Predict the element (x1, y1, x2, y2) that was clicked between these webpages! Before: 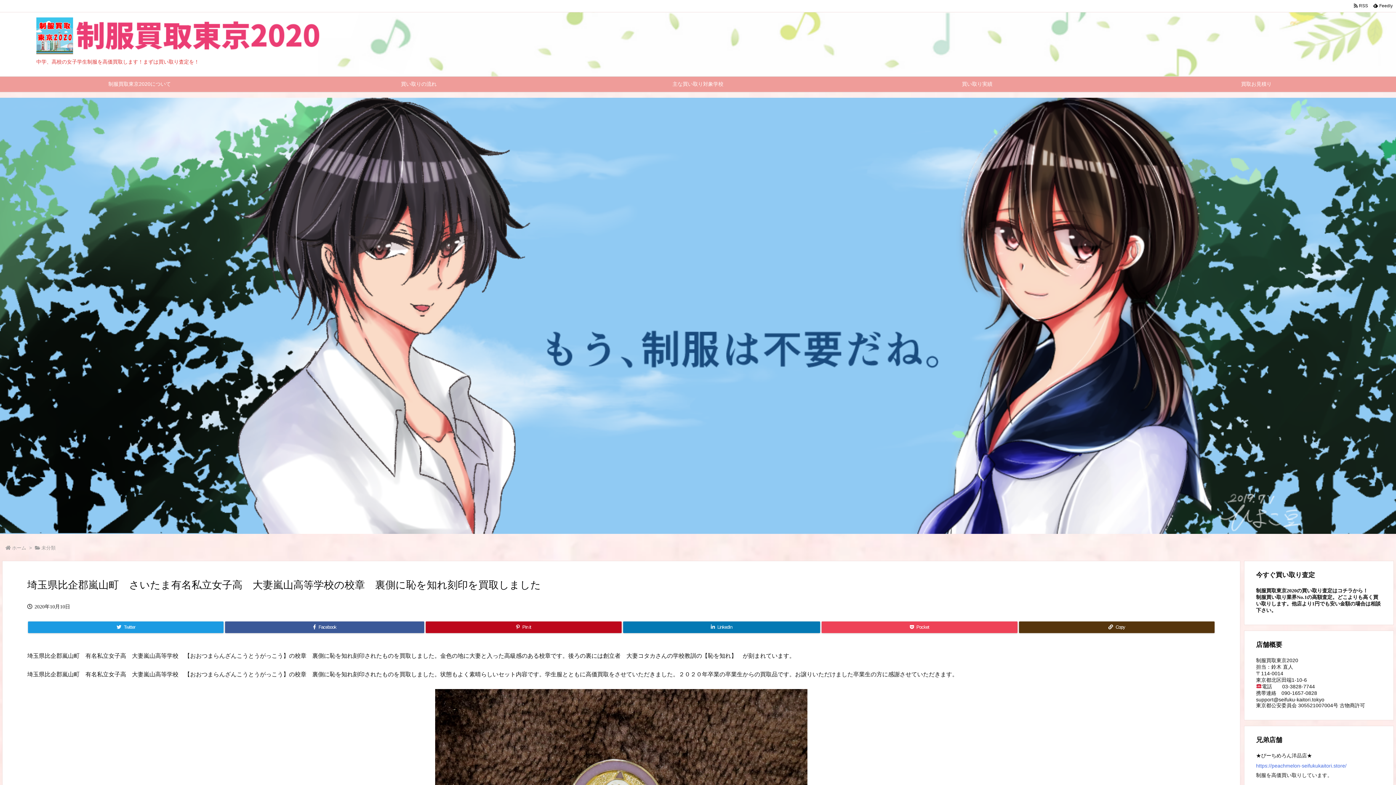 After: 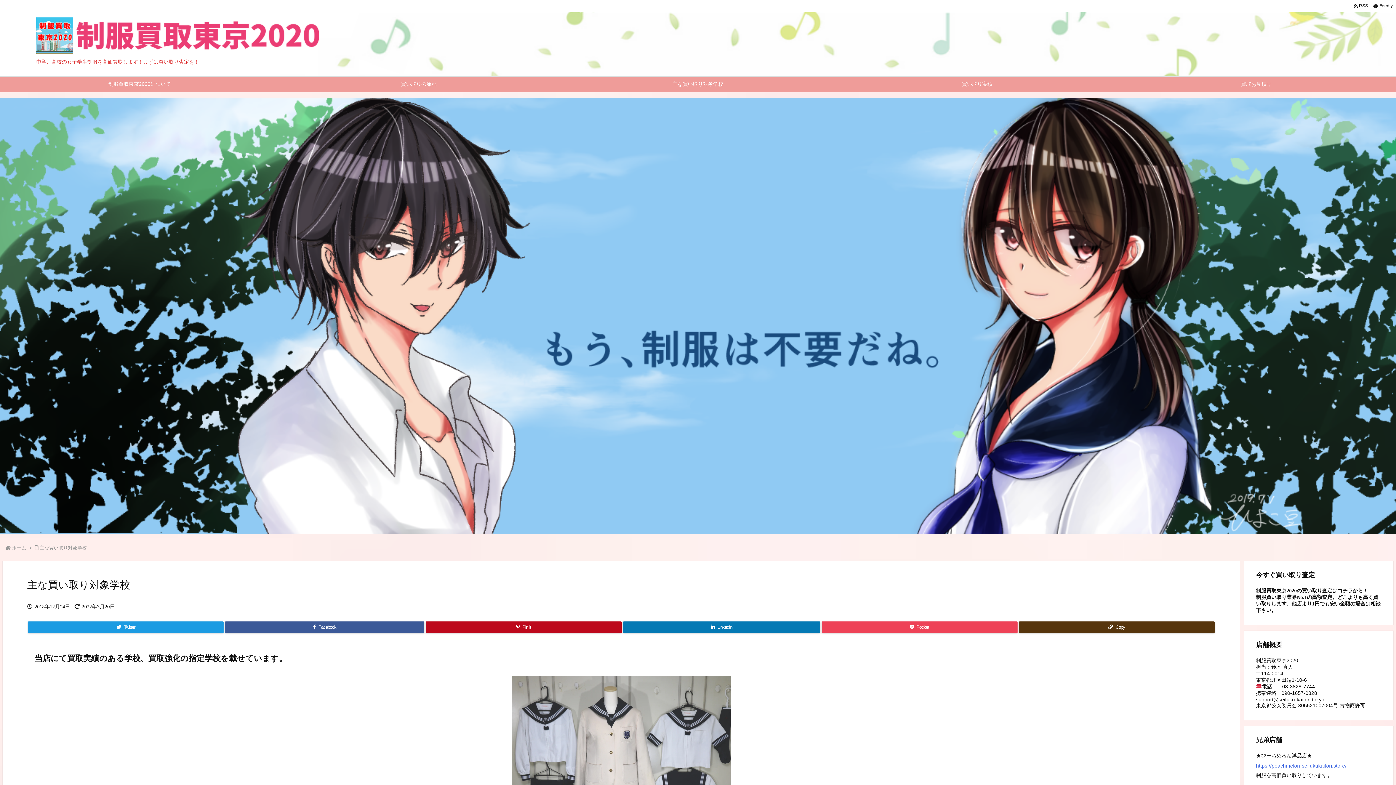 Action: bbox: (558, 76, 837, 92) label: 主な買い取り対象学校